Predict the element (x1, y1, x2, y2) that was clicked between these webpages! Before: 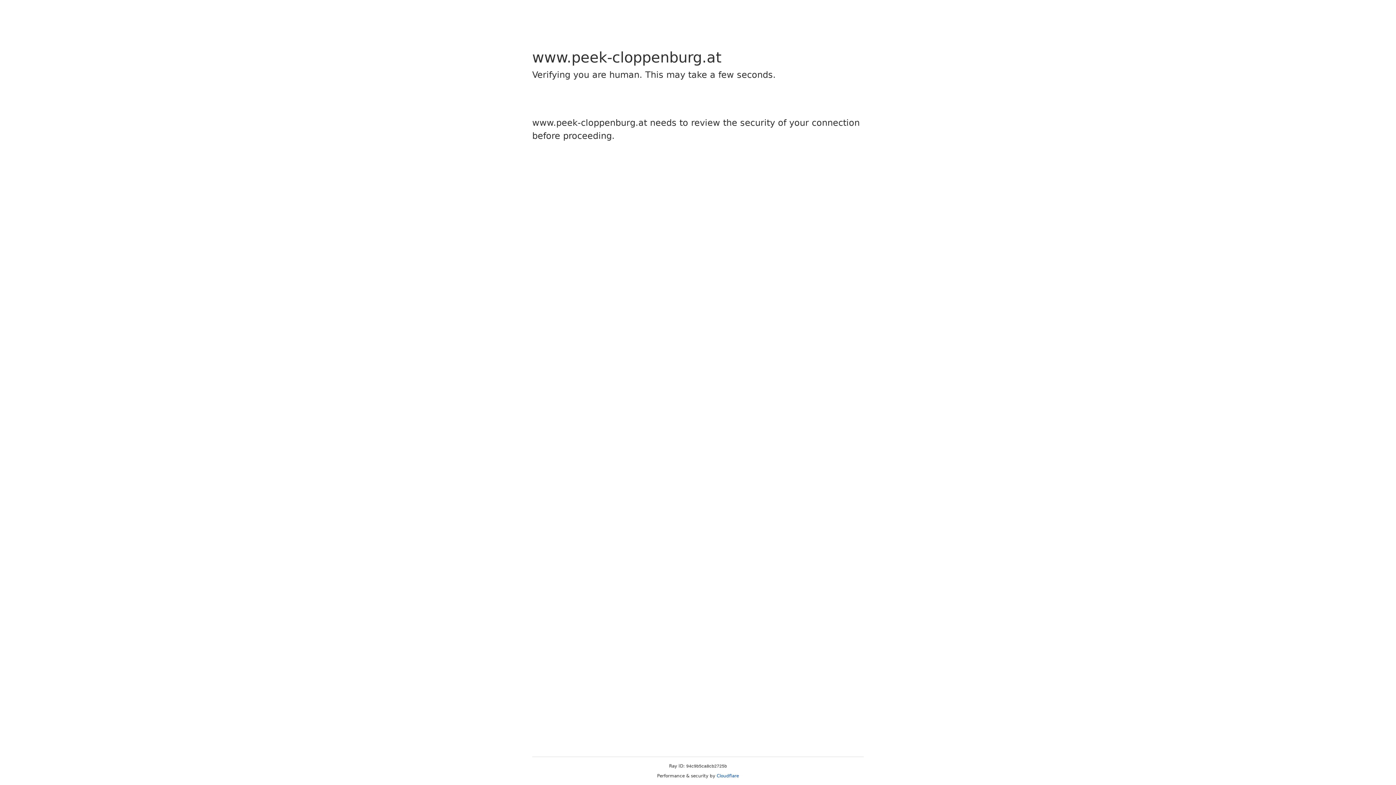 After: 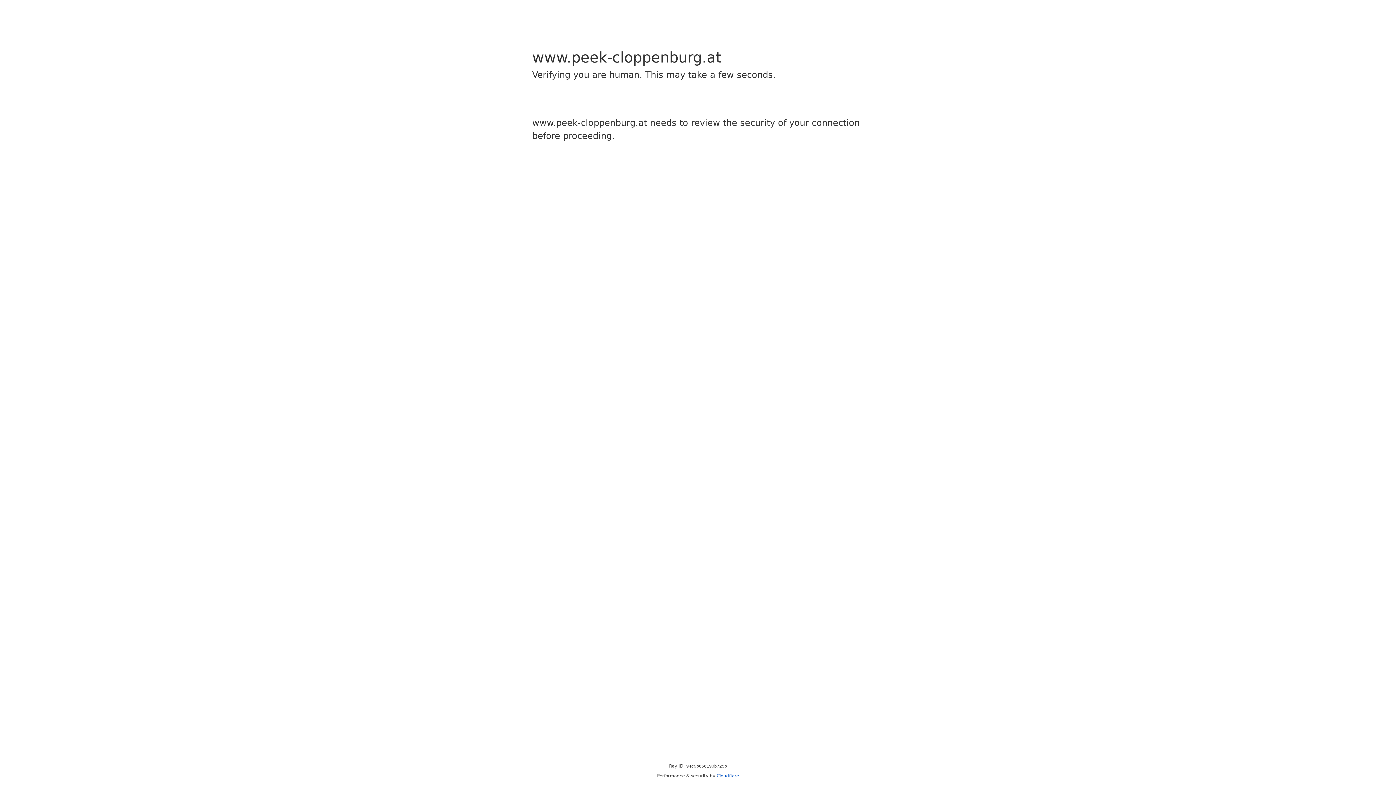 Action: bbox: (716, 773, 739, 778) label: Cloudflare